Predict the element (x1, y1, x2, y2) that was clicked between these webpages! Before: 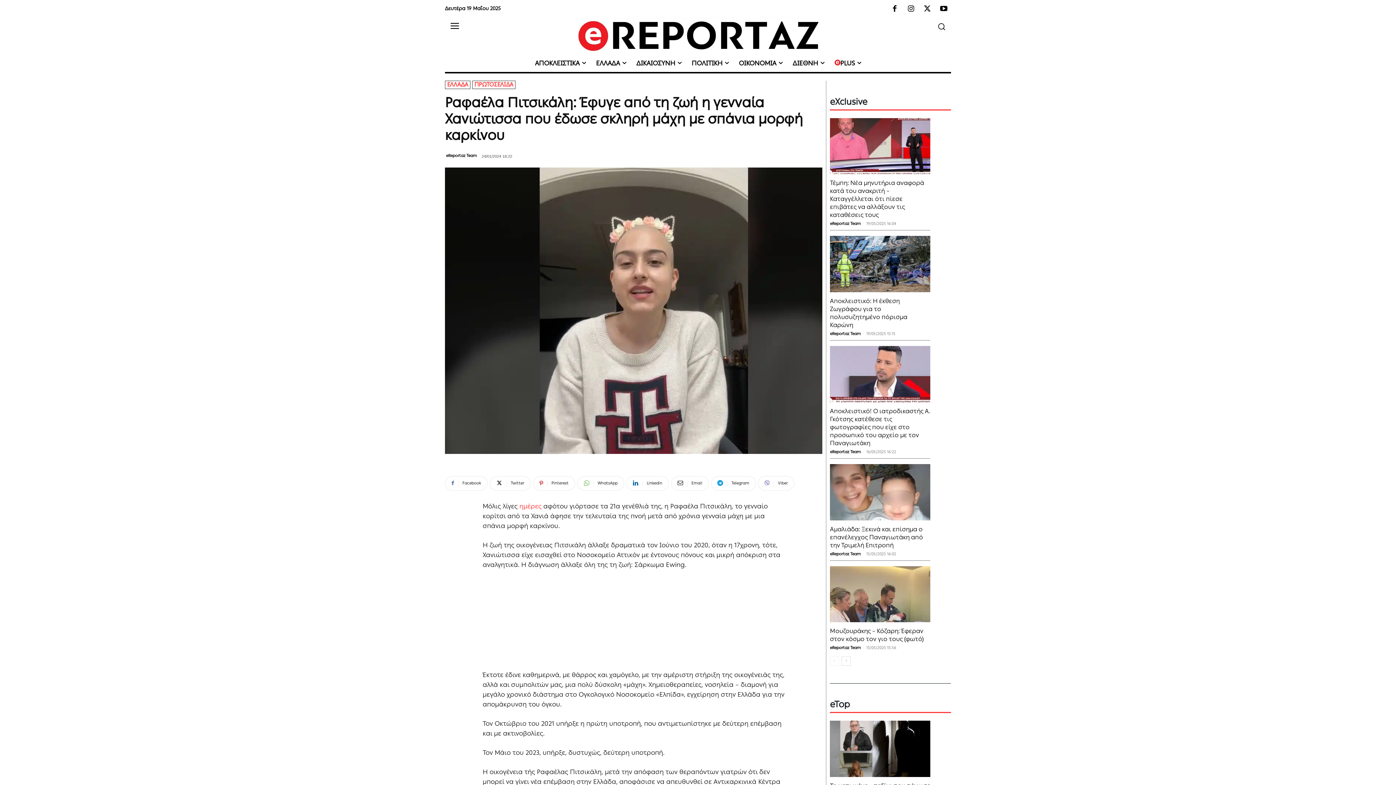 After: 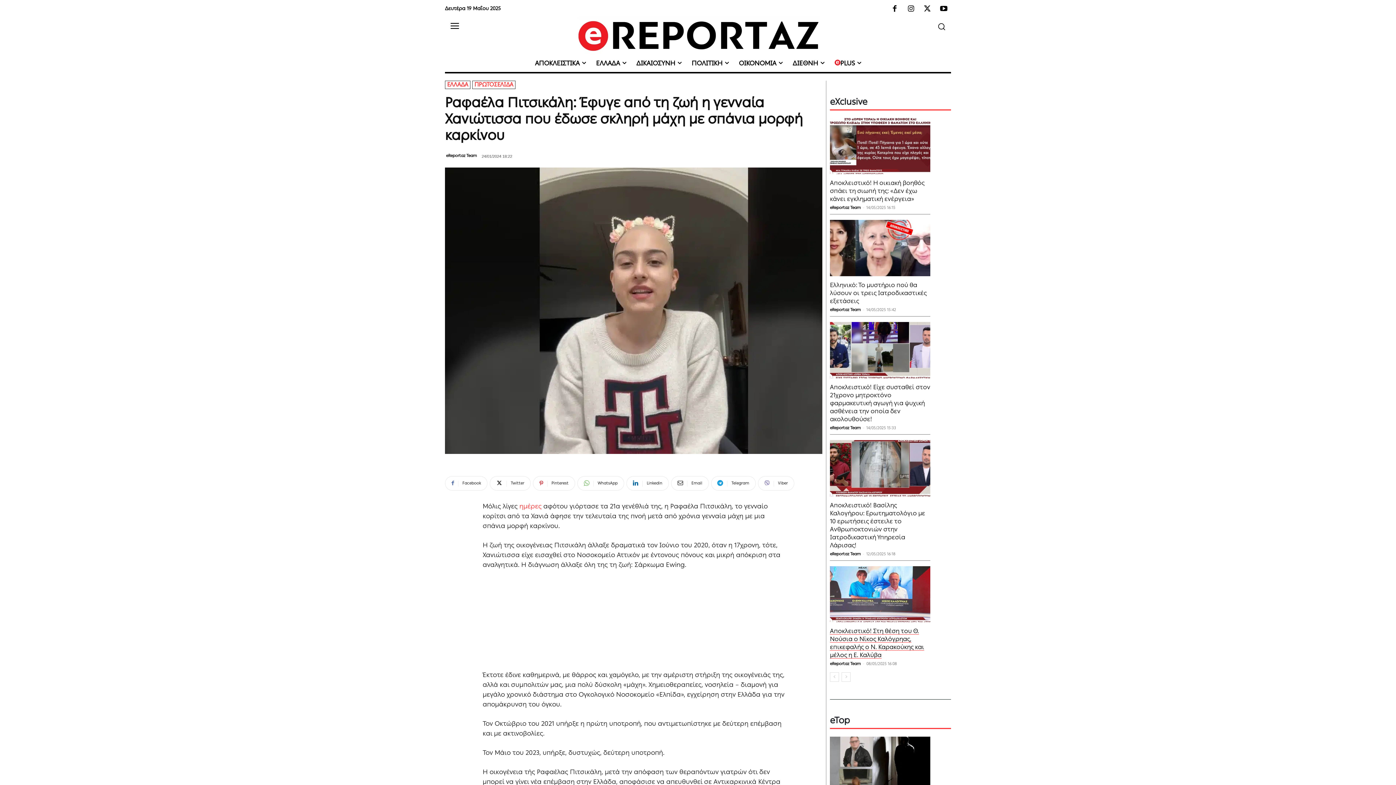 Action: bbox: (841, 656, 850, 666) label: next-page